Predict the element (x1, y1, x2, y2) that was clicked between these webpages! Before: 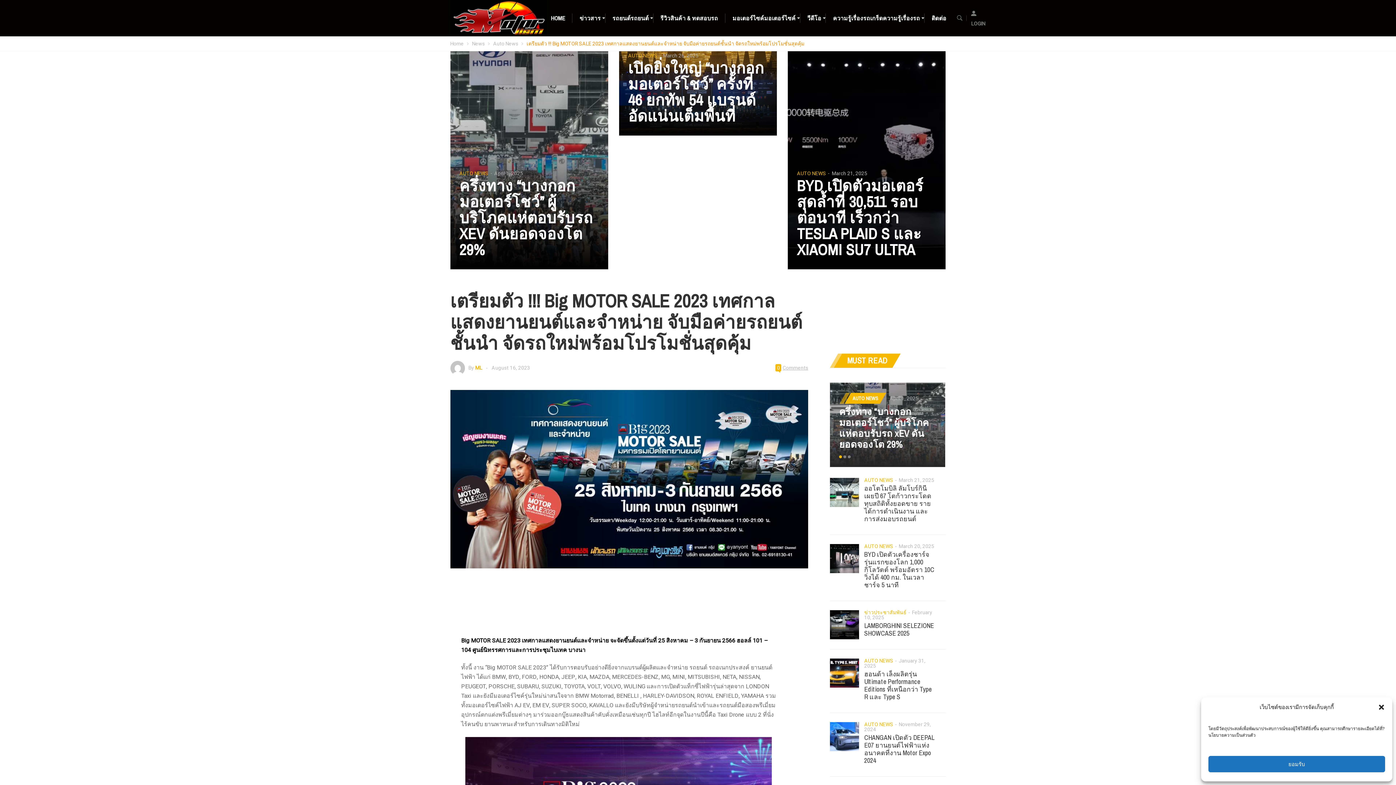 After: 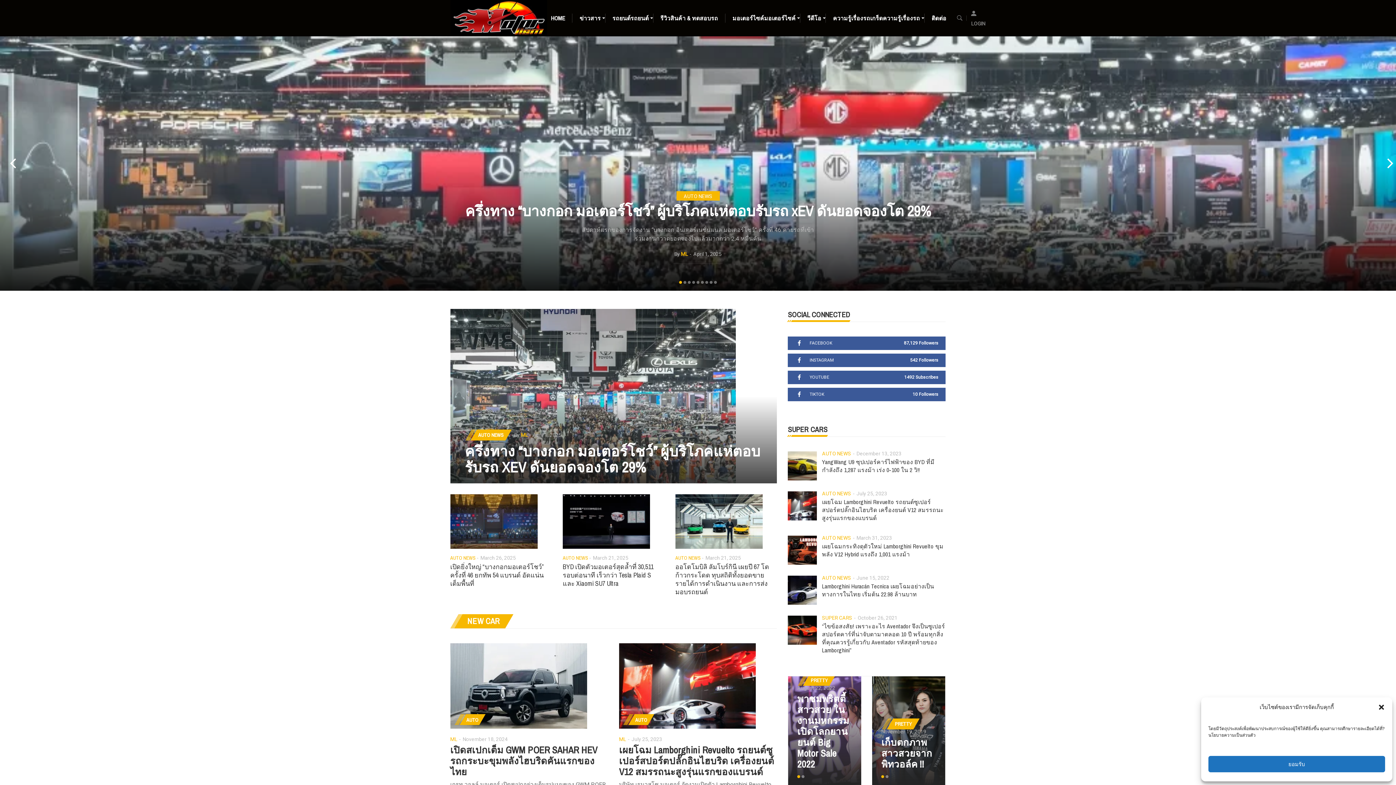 Action: bbox: (450, 0, 519, 36)